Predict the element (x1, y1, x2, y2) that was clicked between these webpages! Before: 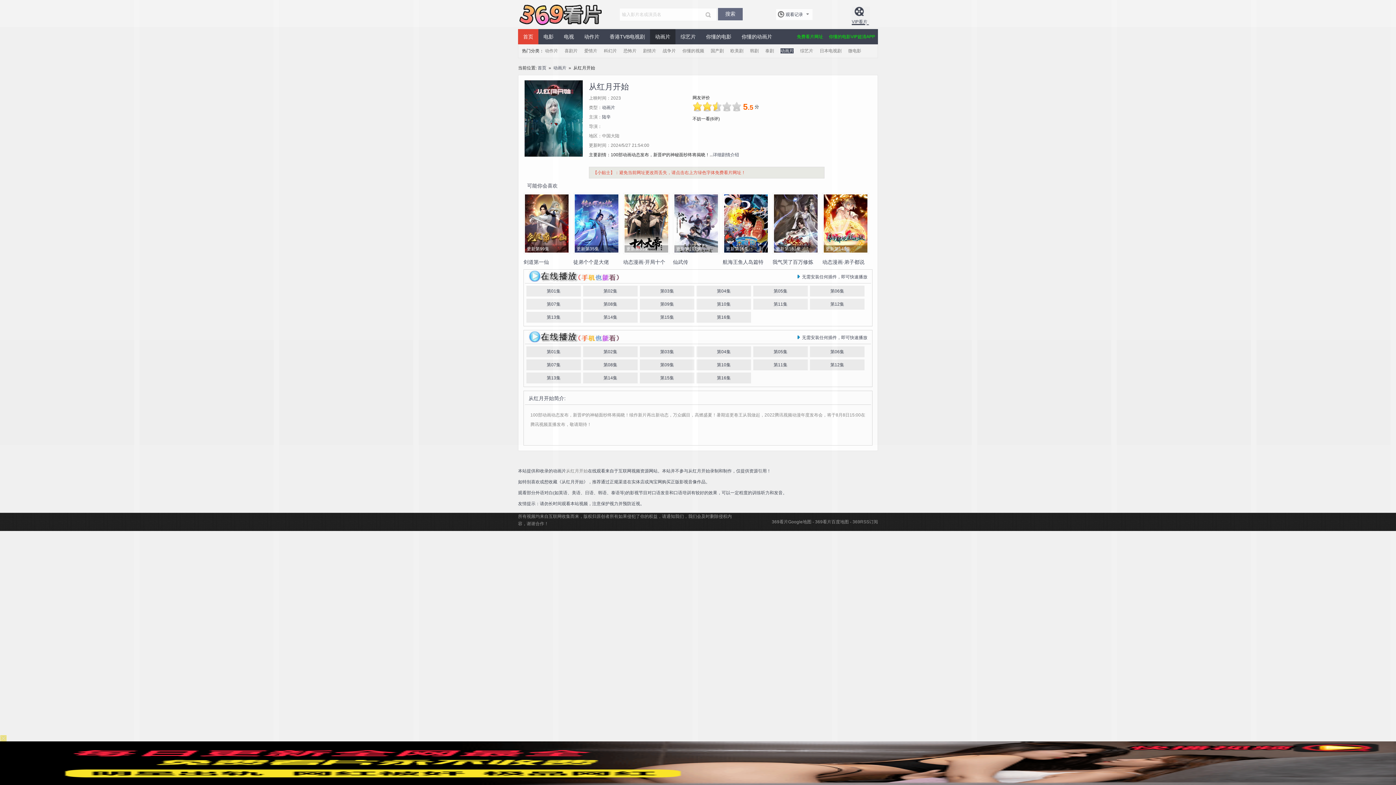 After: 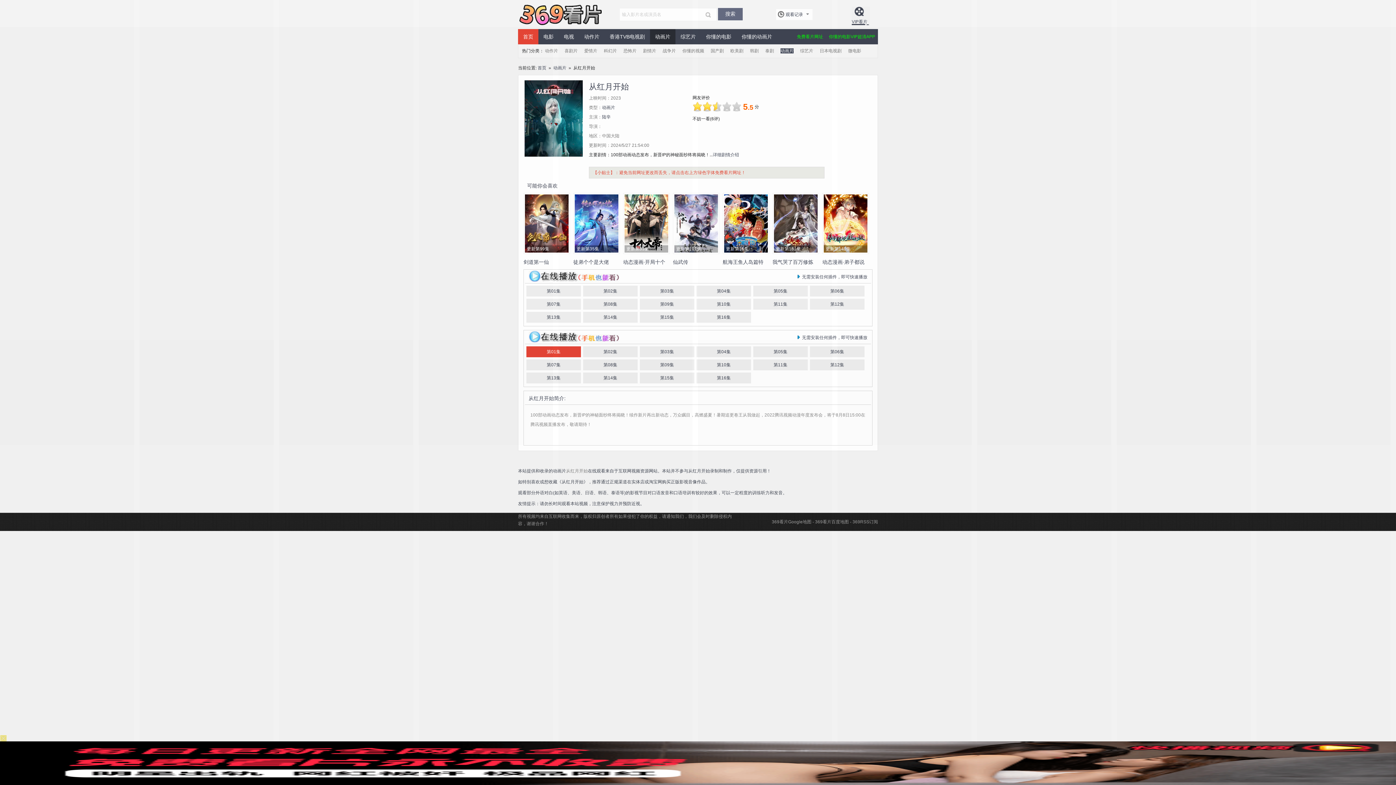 Action: label: 第01集 bbox: (526, 346, 581, 357)